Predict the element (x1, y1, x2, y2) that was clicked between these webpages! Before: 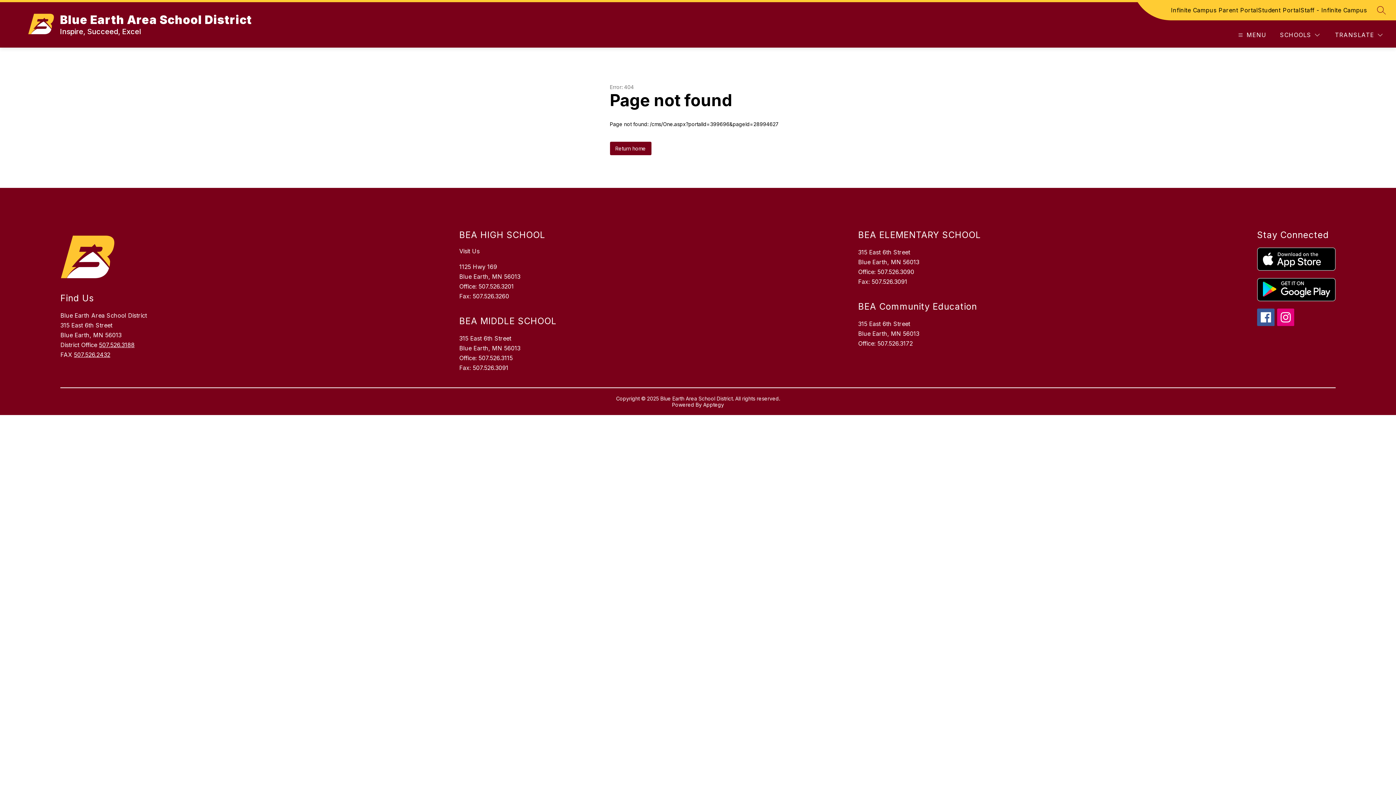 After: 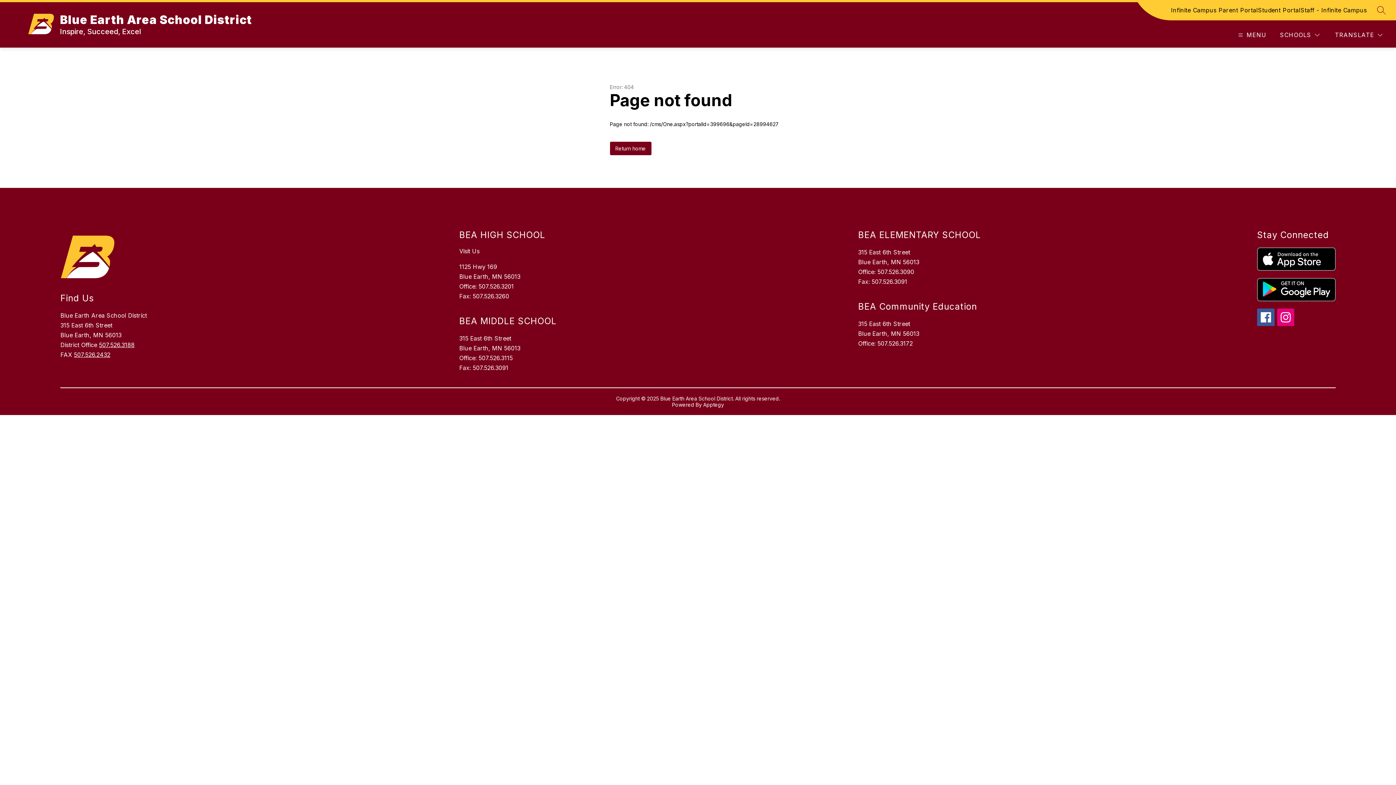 Action: label: Staff - Infinite Campus bbox: (1300, 5, 1367, 14)